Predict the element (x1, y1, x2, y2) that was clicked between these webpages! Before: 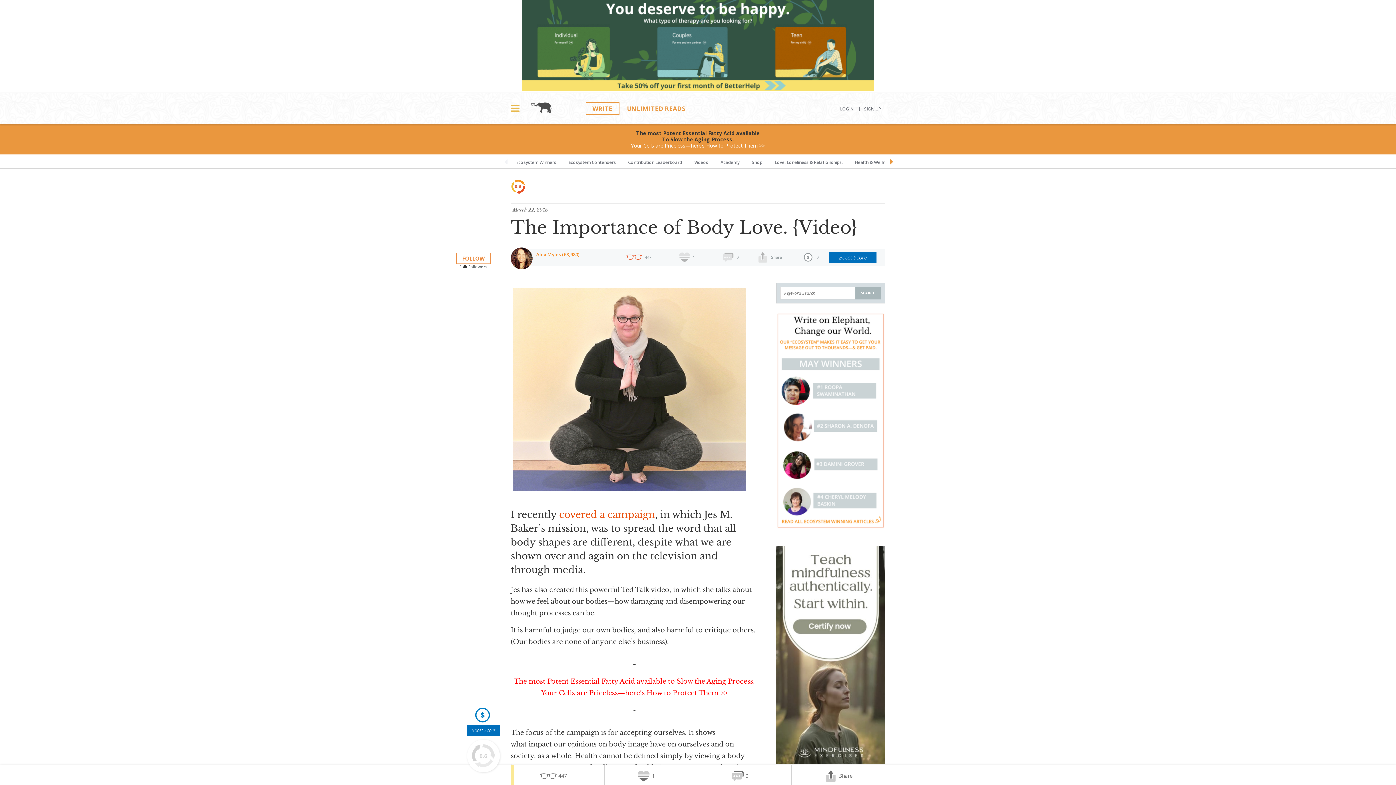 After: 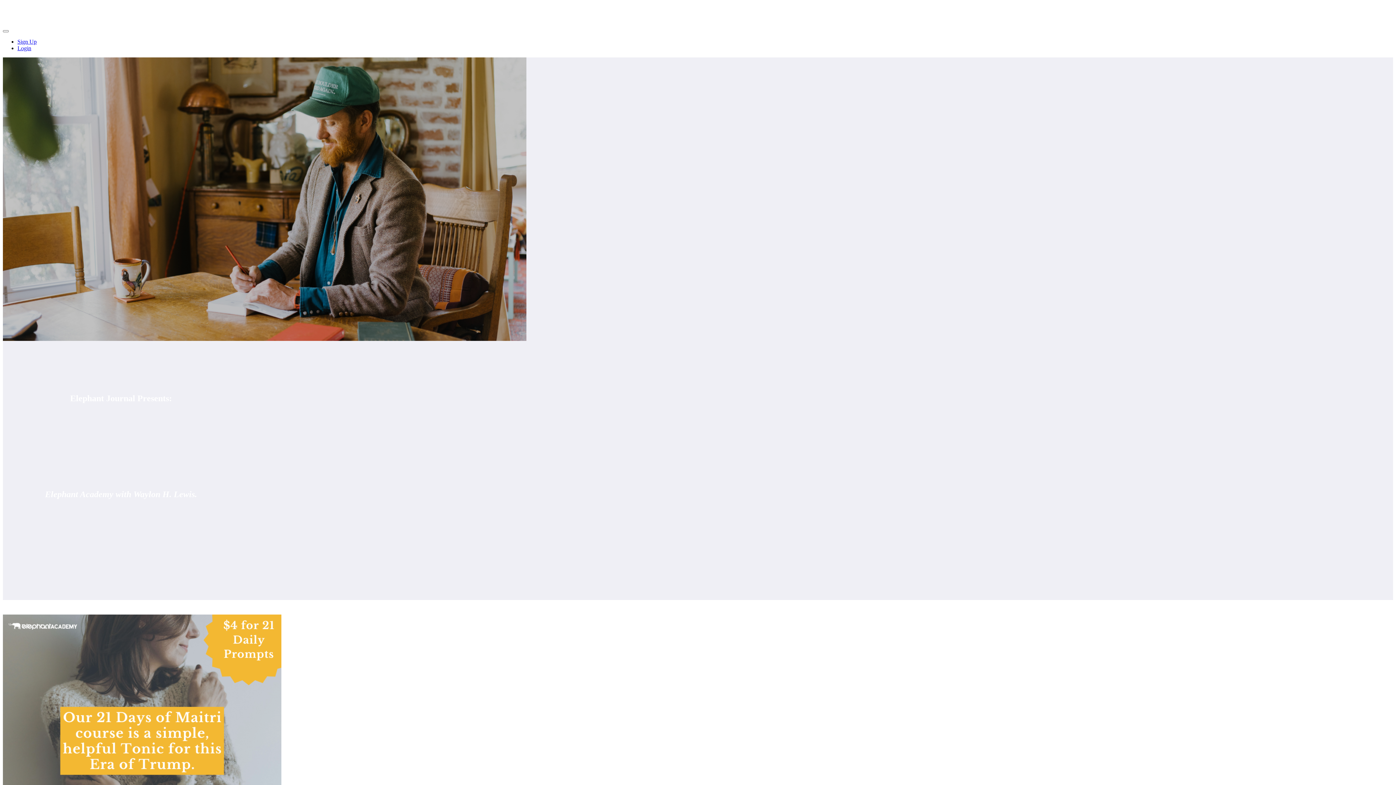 Action: bbox: (715, 154, 745, 168) label: Academy